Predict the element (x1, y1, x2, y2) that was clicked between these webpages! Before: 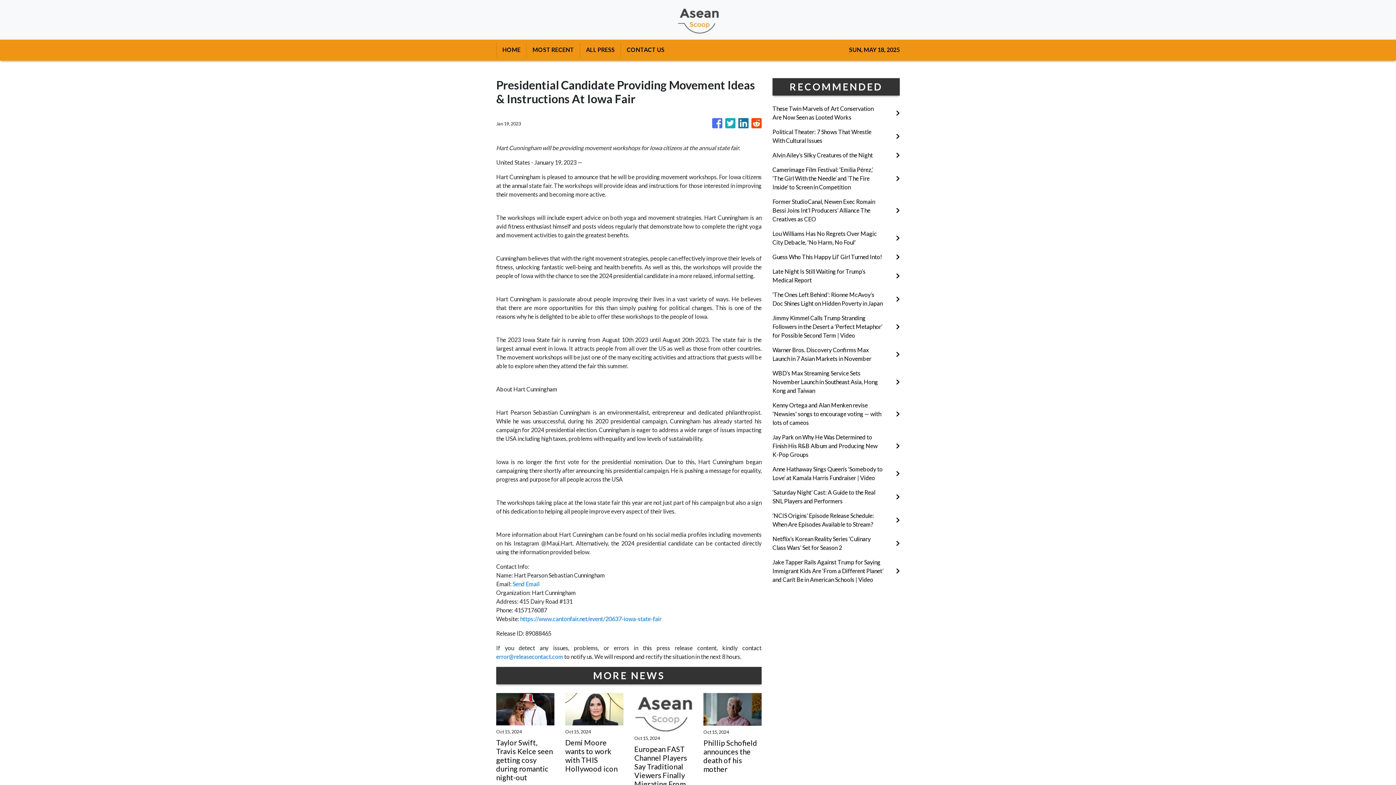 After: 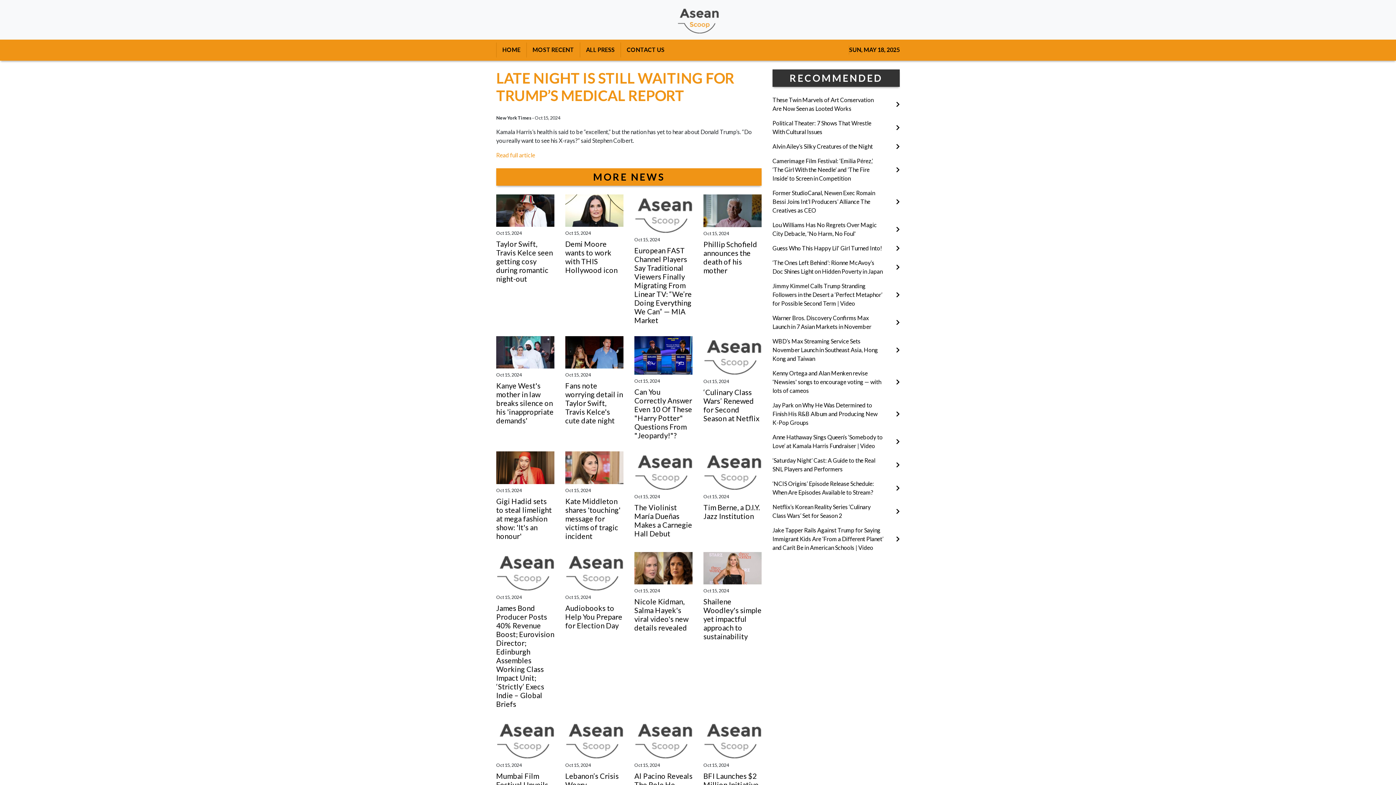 Action: label: Late Night Is Still Waiting for Trump’s Medical Report bbox: (772, 267, 900, 284)